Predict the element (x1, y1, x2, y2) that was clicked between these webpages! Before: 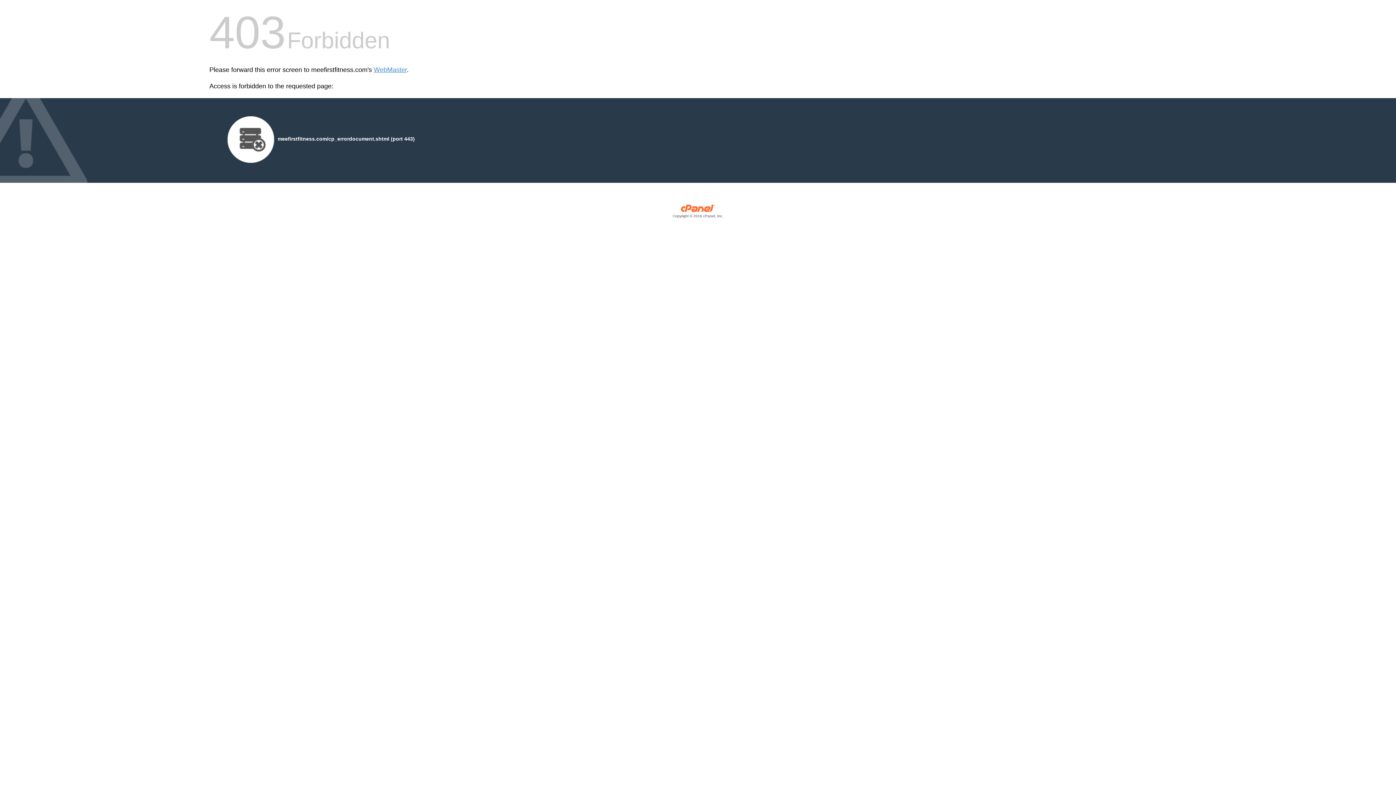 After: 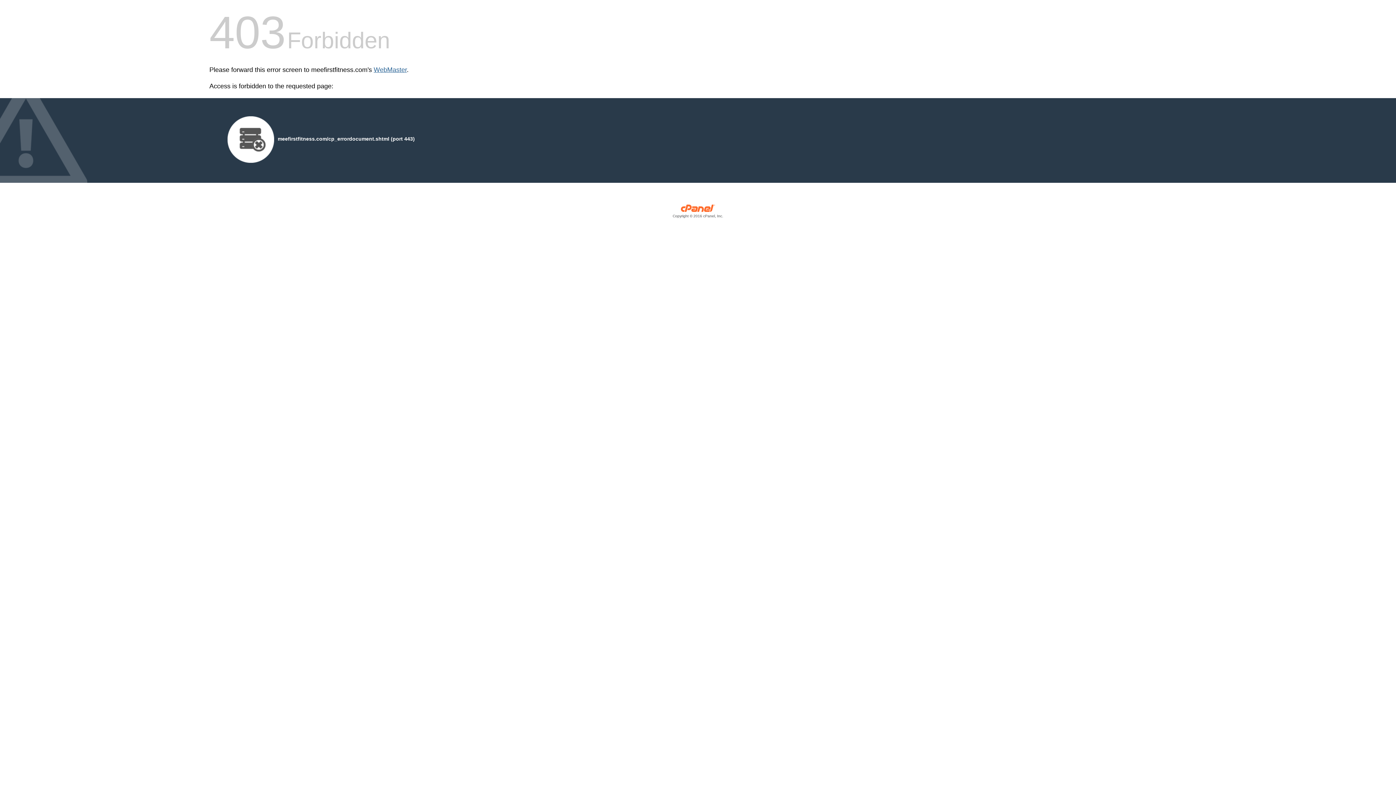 Action: label: WebMaster bbox: (373, 66, 406, 73)